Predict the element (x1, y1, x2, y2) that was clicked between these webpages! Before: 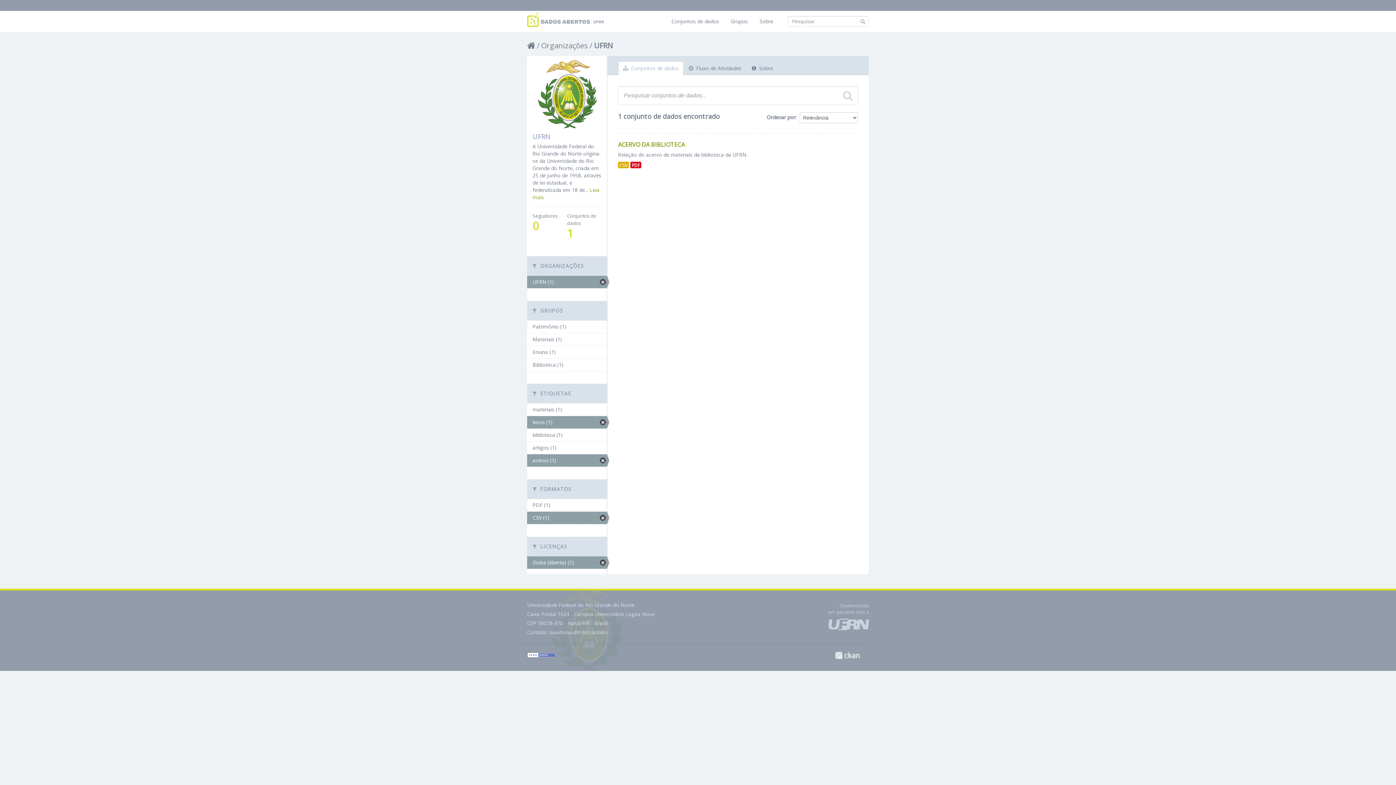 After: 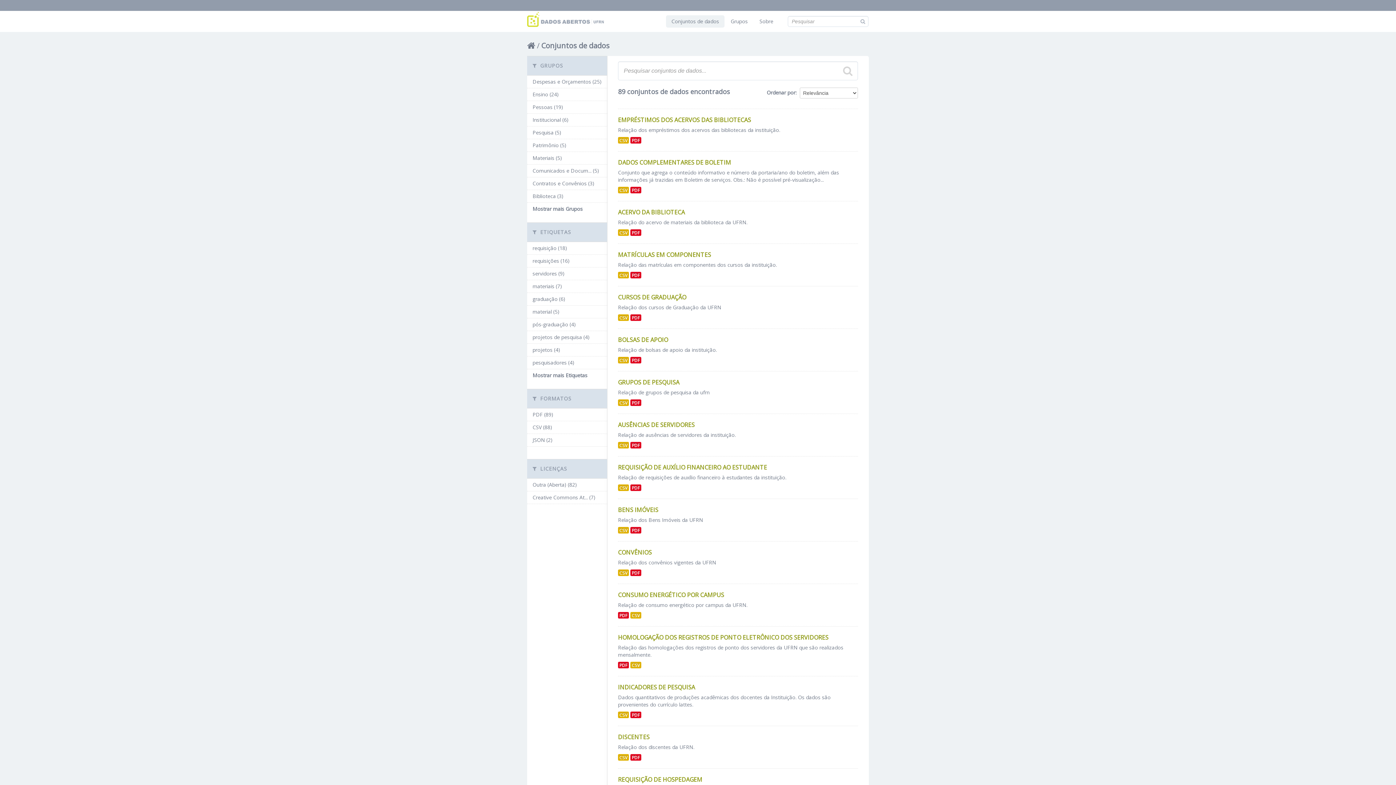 Action: label: Conjuntos de dados bbox: (666, 15, 724, 27)